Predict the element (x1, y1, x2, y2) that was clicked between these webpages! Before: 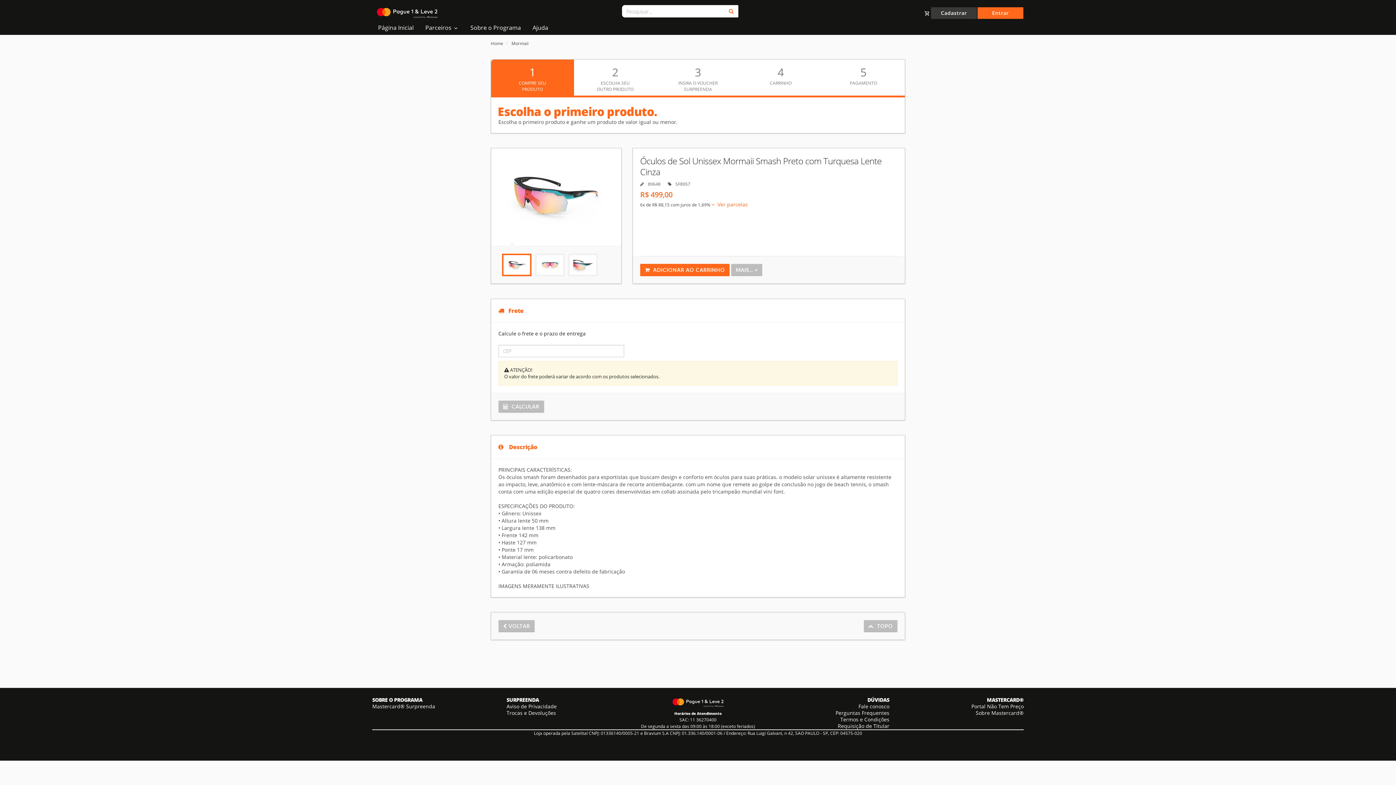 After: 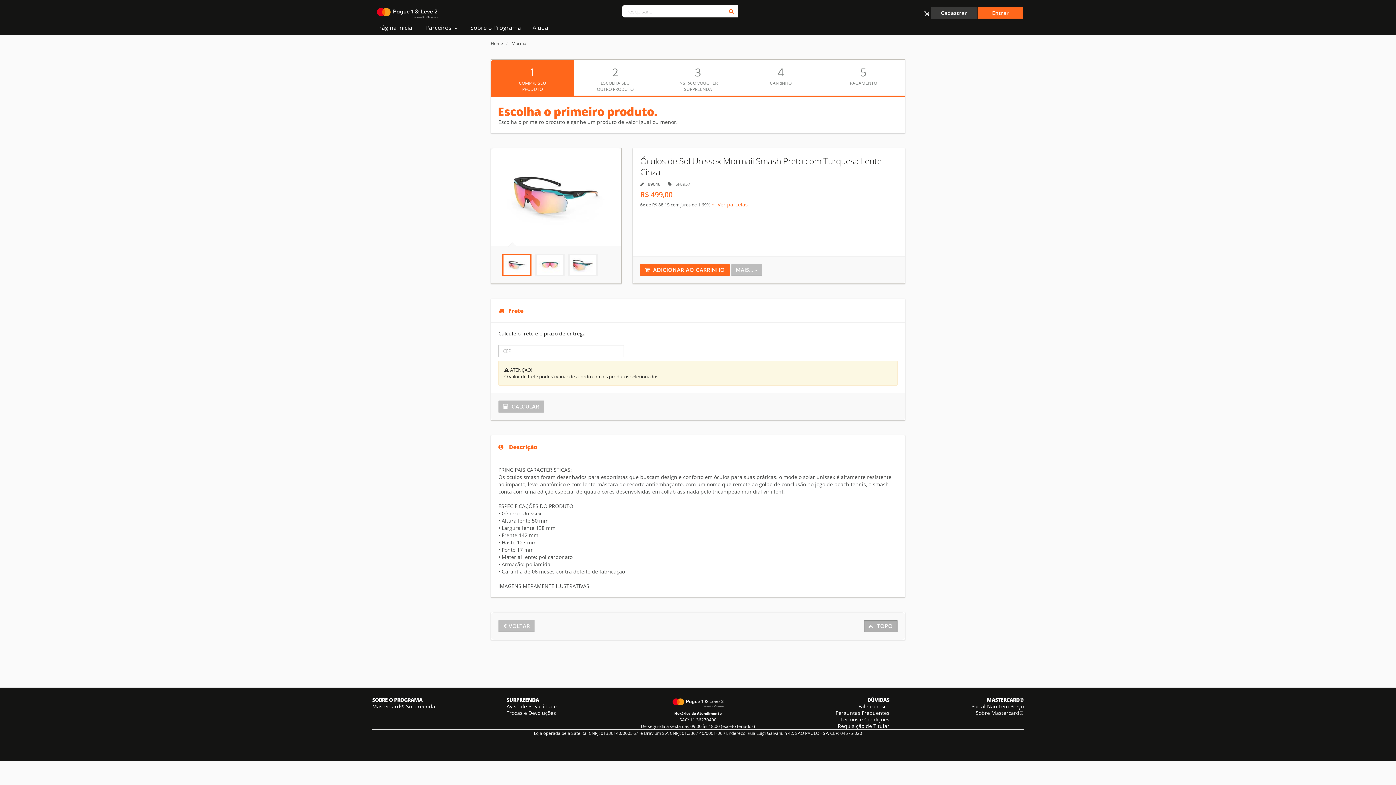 Action: bbox: (863, 620, 897, 632) label:   TOPO